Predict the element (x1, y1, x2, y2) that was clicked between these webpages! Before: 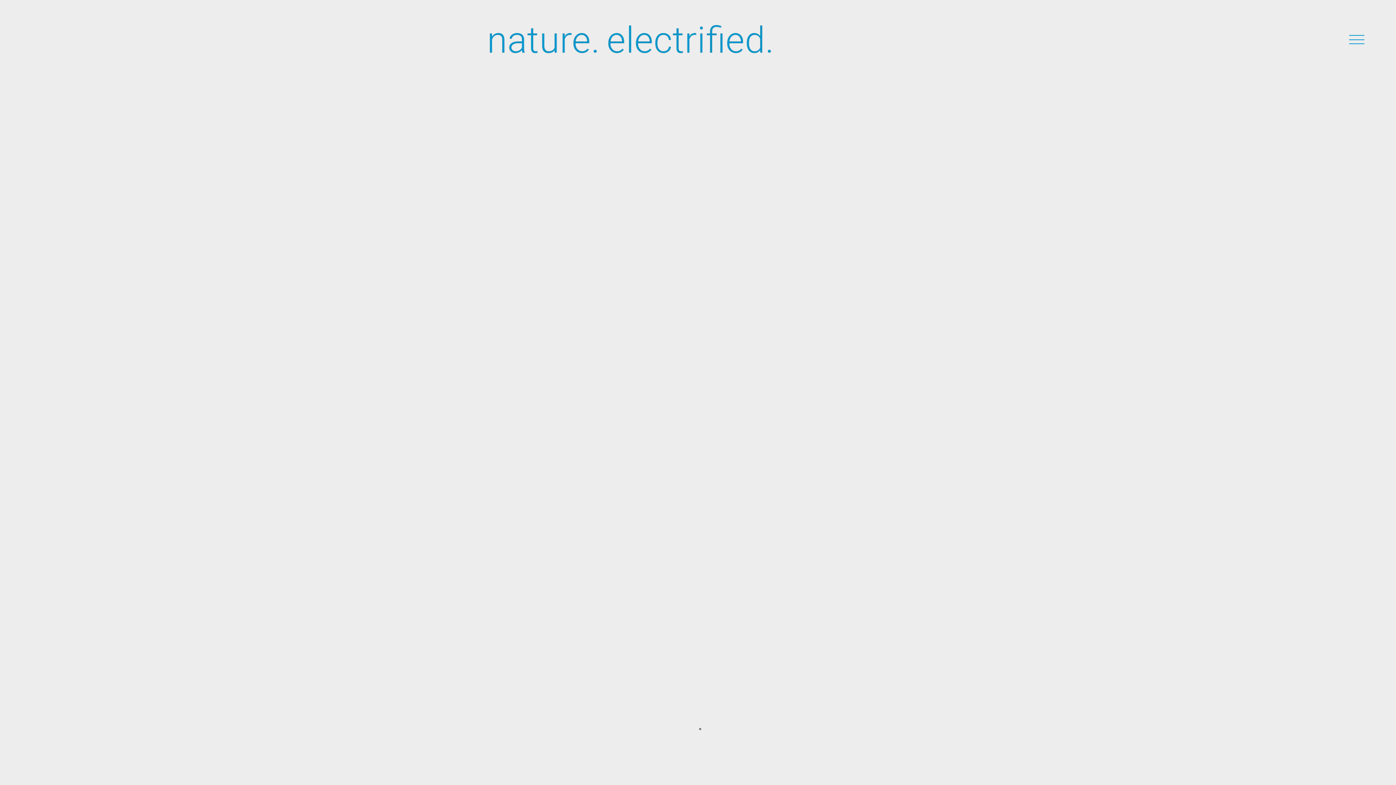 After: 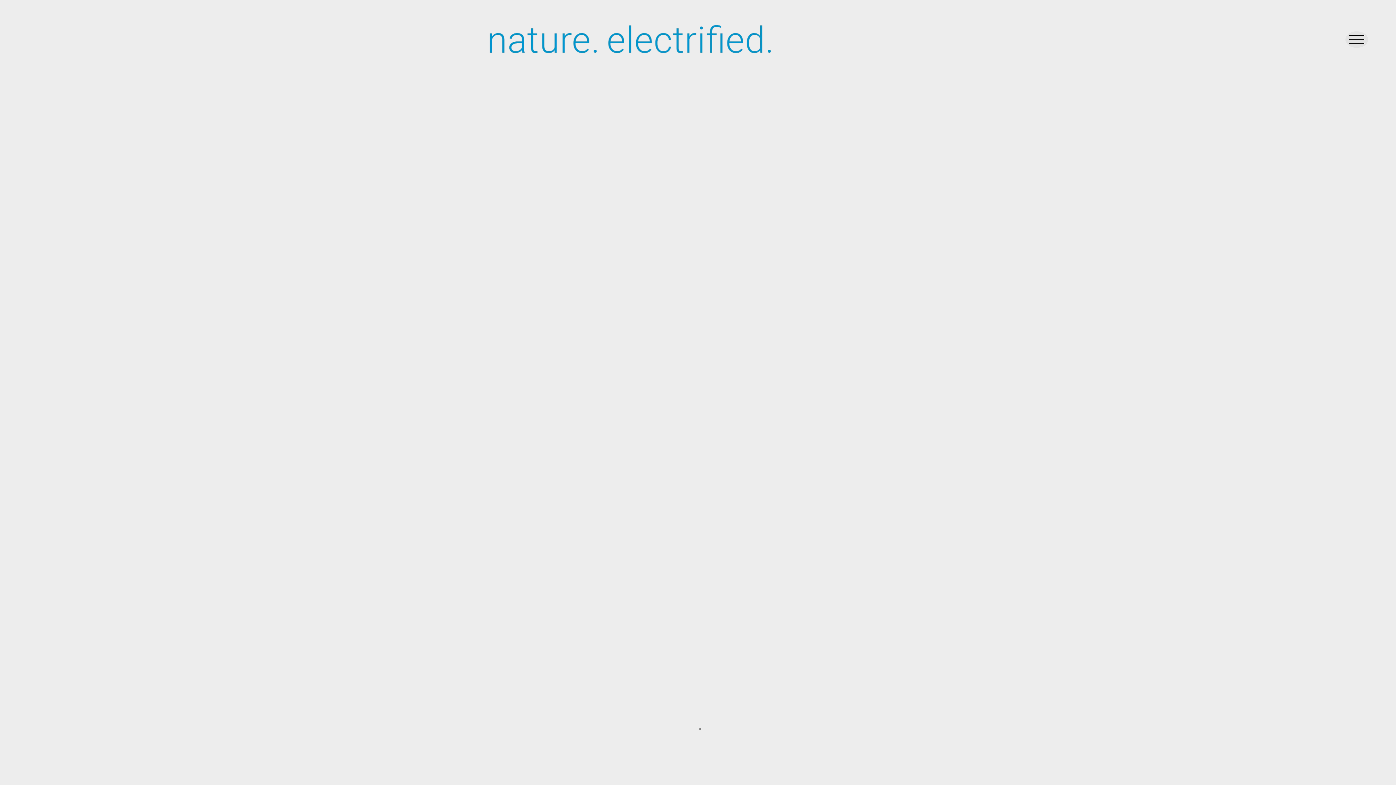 Action: label: Menu bbox: (1345, 31, 1368, 47)